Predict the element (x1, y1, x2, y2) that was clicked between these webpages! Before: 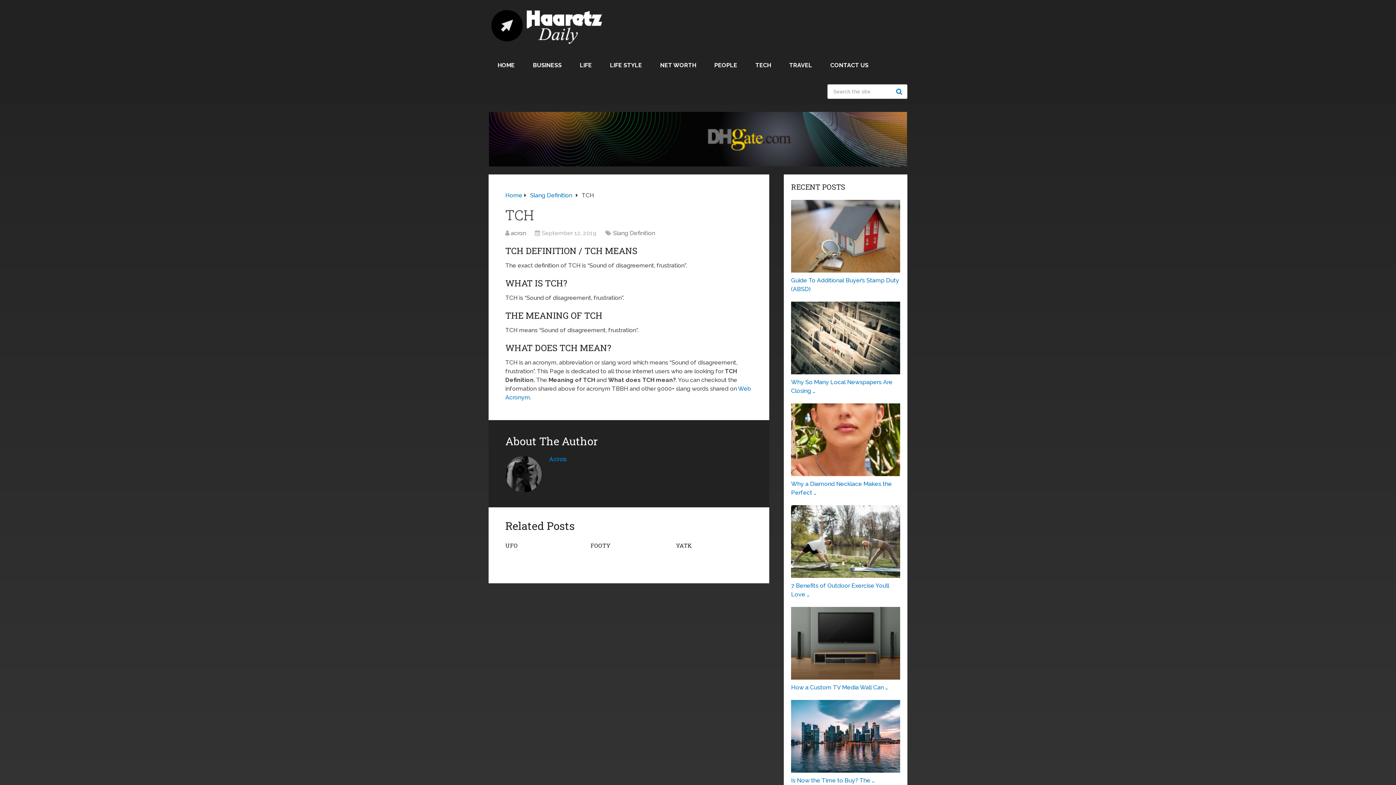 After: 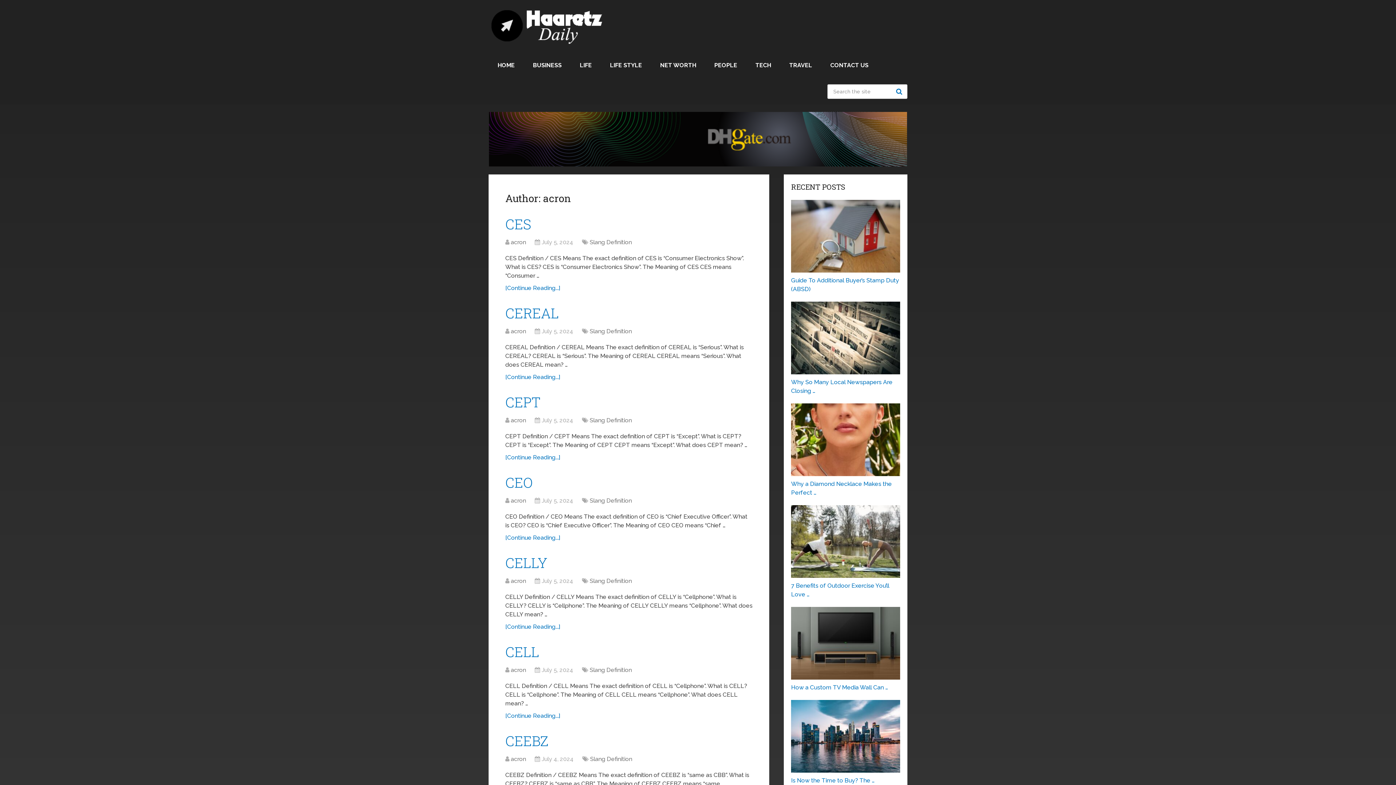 Action: label: Acron bbox: (549, 455, 566, 462)